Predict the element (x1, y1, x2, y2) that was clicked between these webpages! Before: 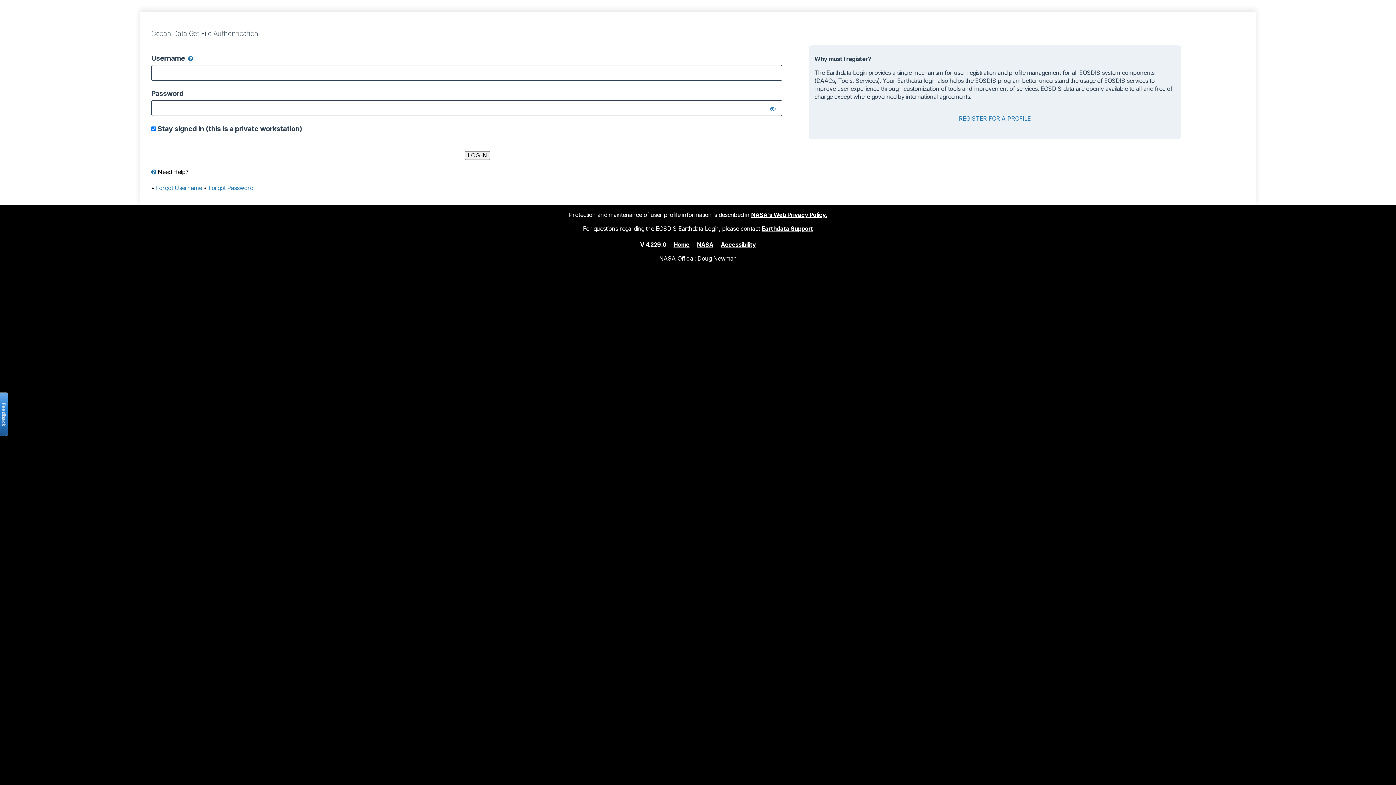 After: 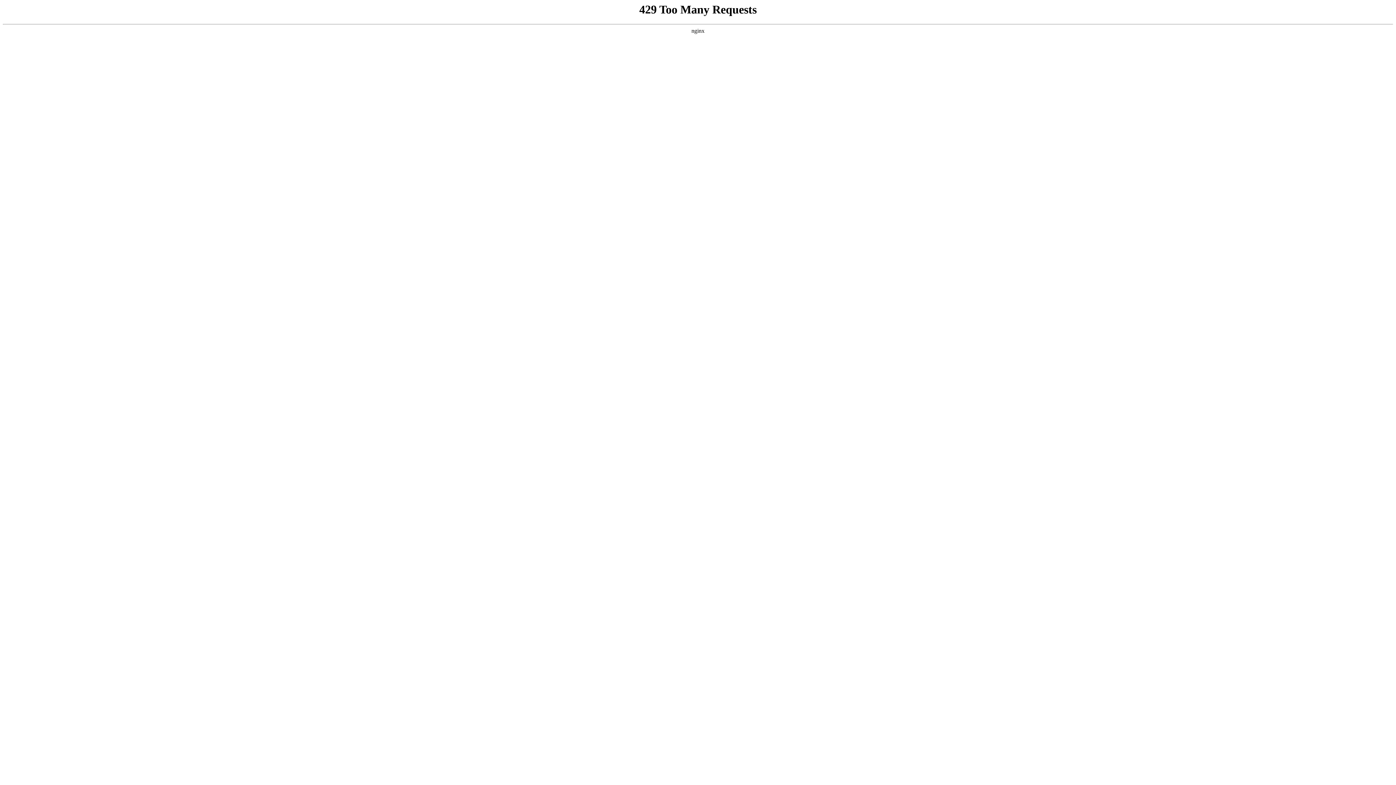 Action: bbox: (751, 211, 827, 218) label: NASA's Web Privacy Policy.